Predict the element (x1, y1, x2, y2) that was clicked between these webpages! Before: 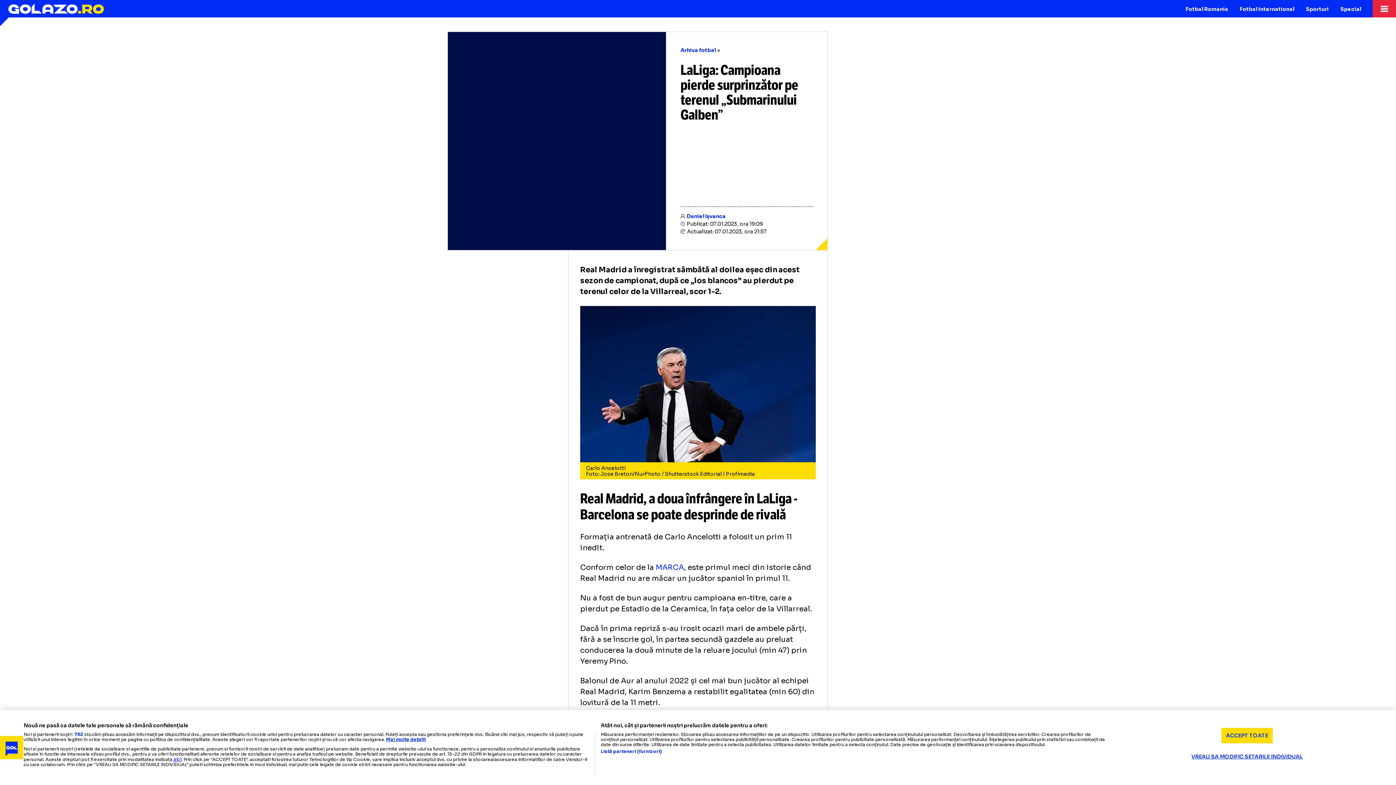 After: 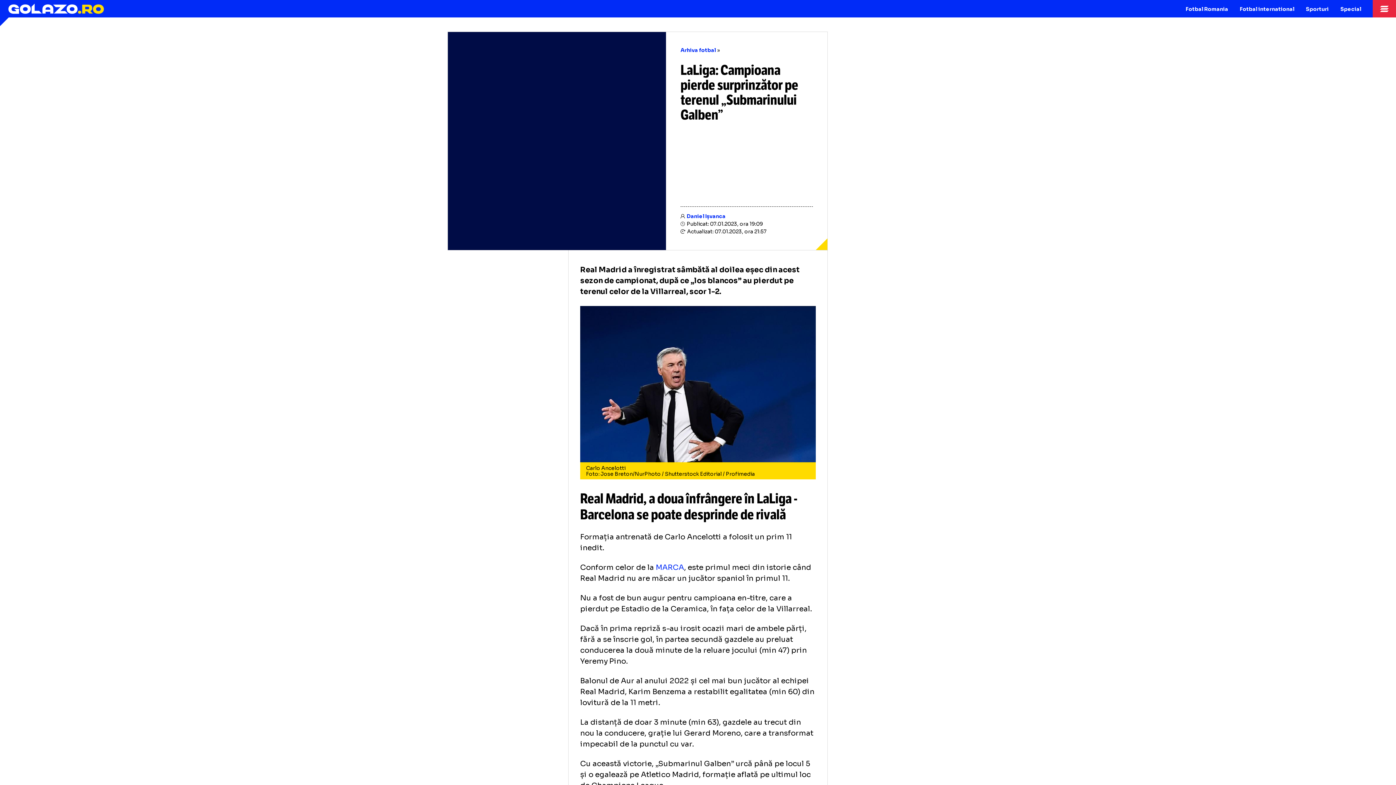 Action: label: ACCEPT TOATE bbox: (1221, 728, 1273, 743)